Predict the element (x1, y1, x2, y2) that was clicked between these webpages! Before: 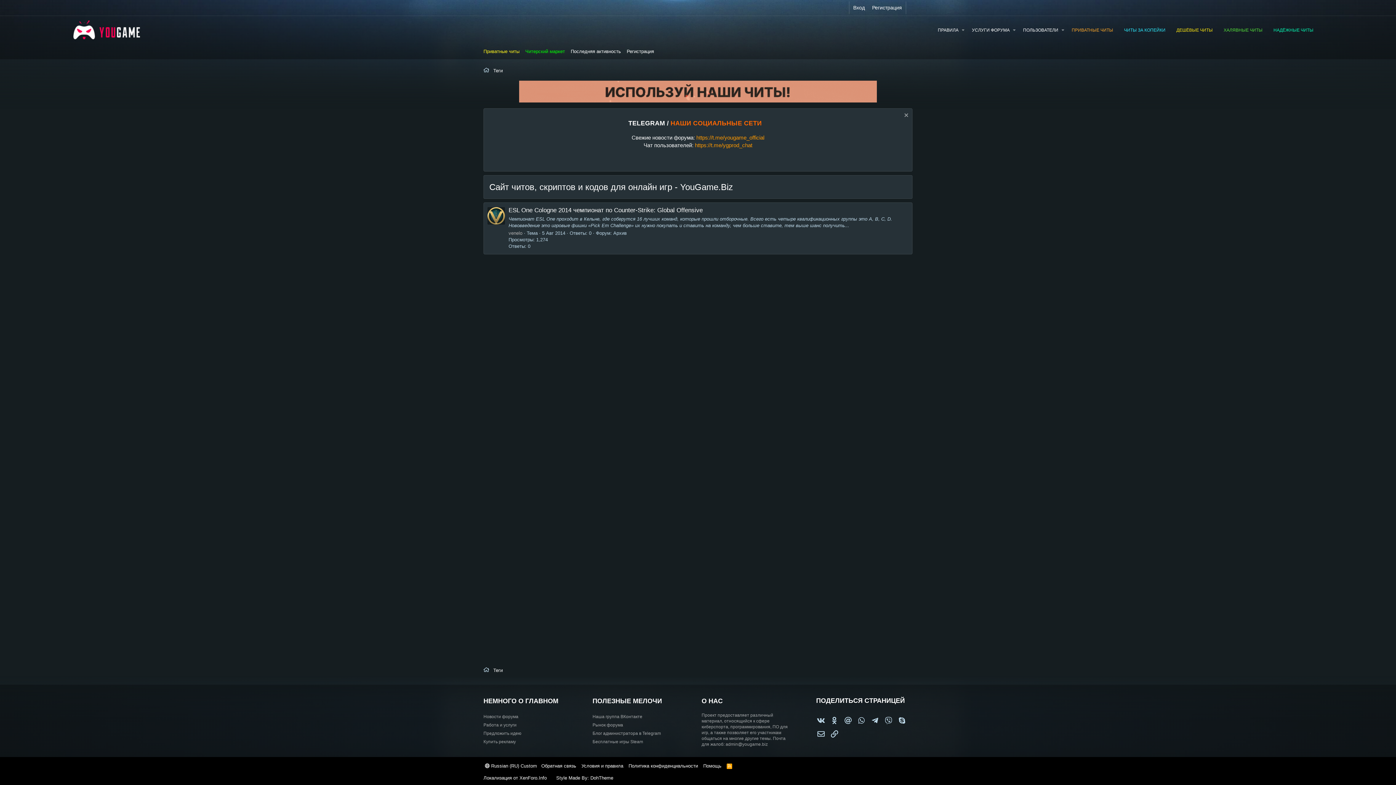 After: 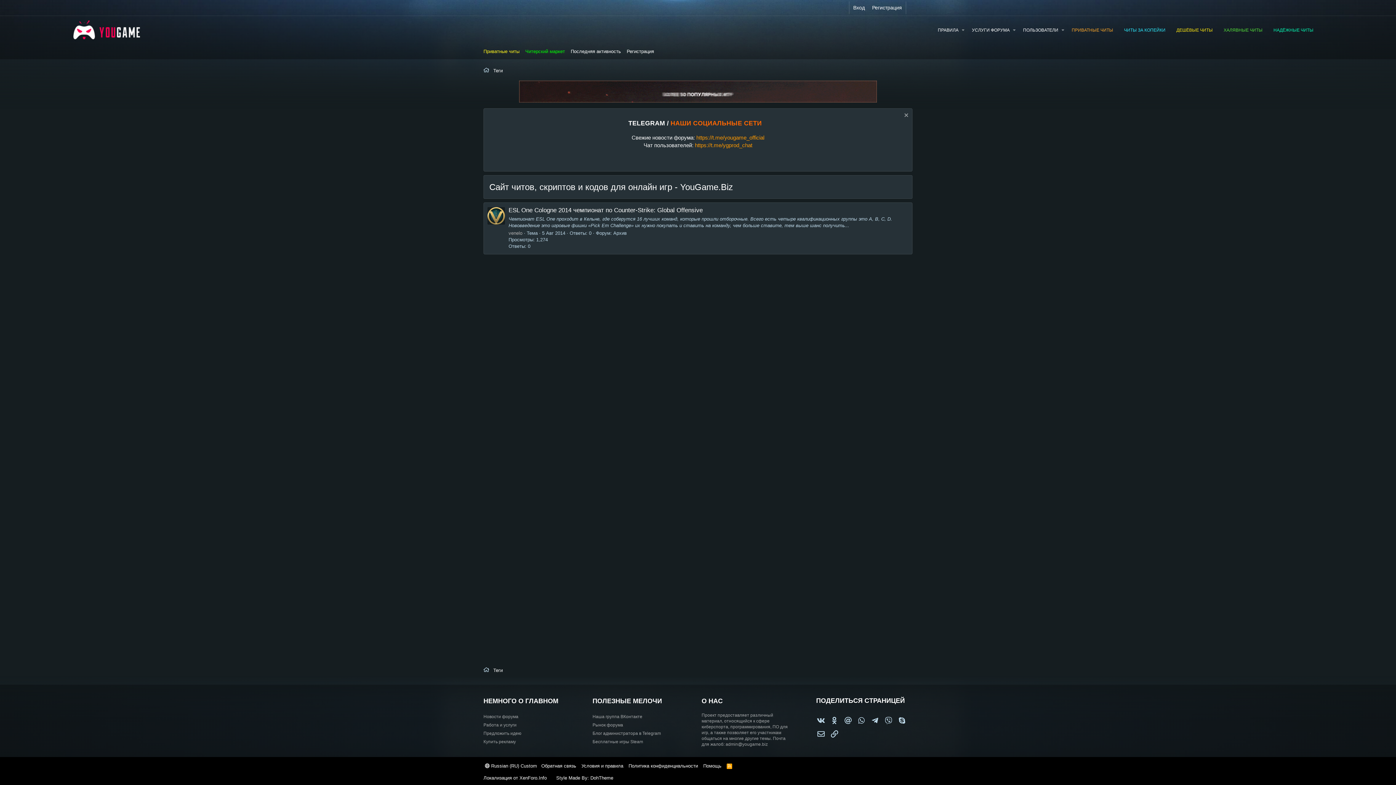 Action: label: Наша группа ВКонтакте bbox: (592, 713, 642, 721)